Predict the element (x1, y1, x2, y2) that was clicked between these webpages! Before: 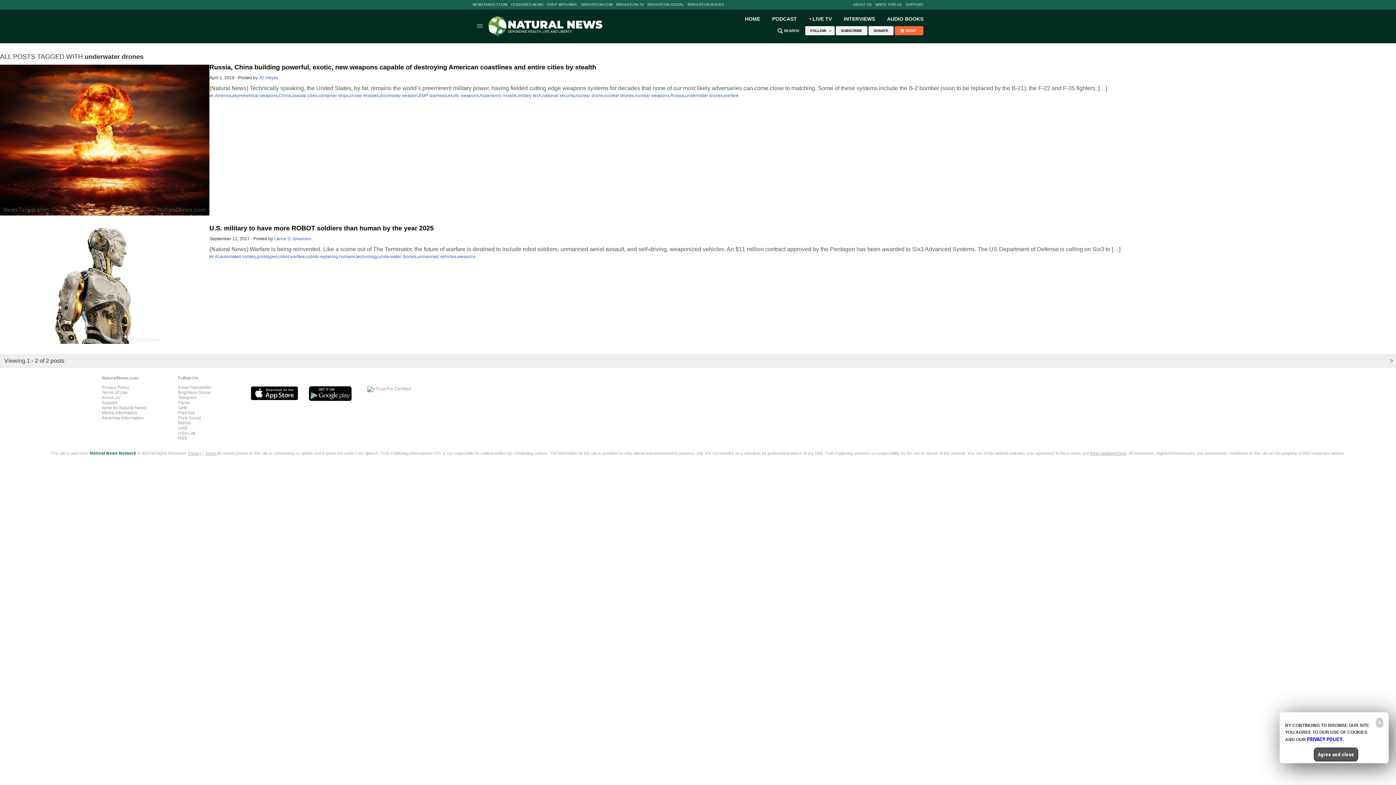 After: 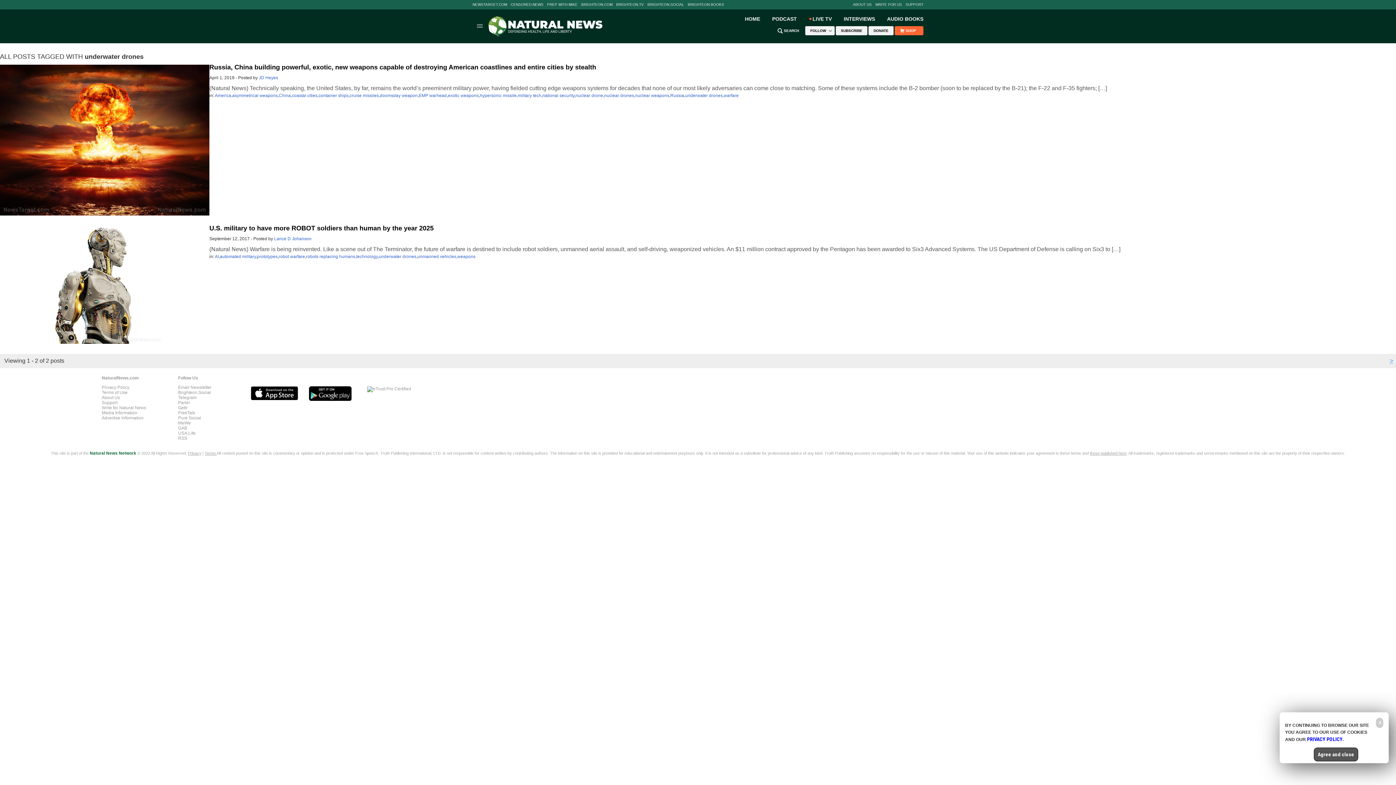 Action: label: > bbox: (1390, 357, 1393, 363)